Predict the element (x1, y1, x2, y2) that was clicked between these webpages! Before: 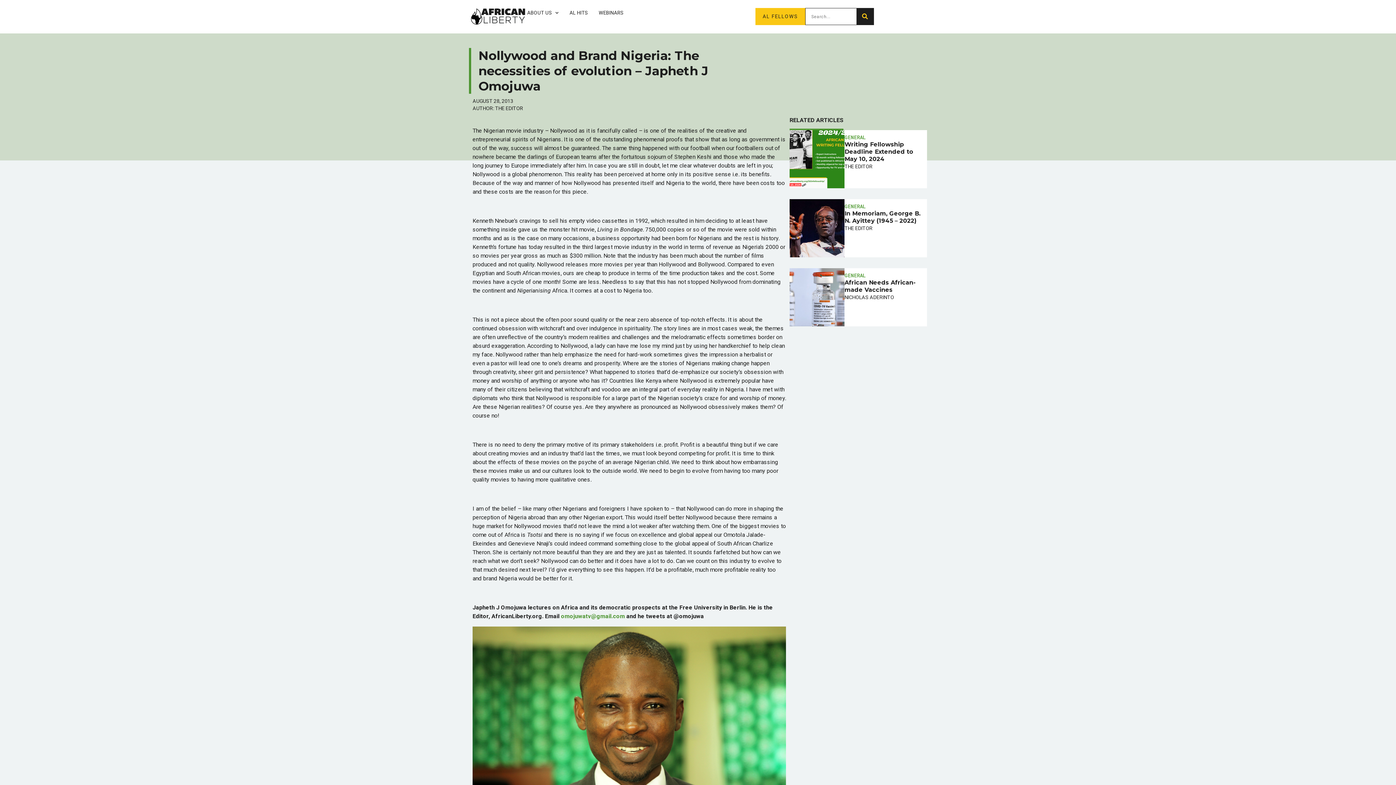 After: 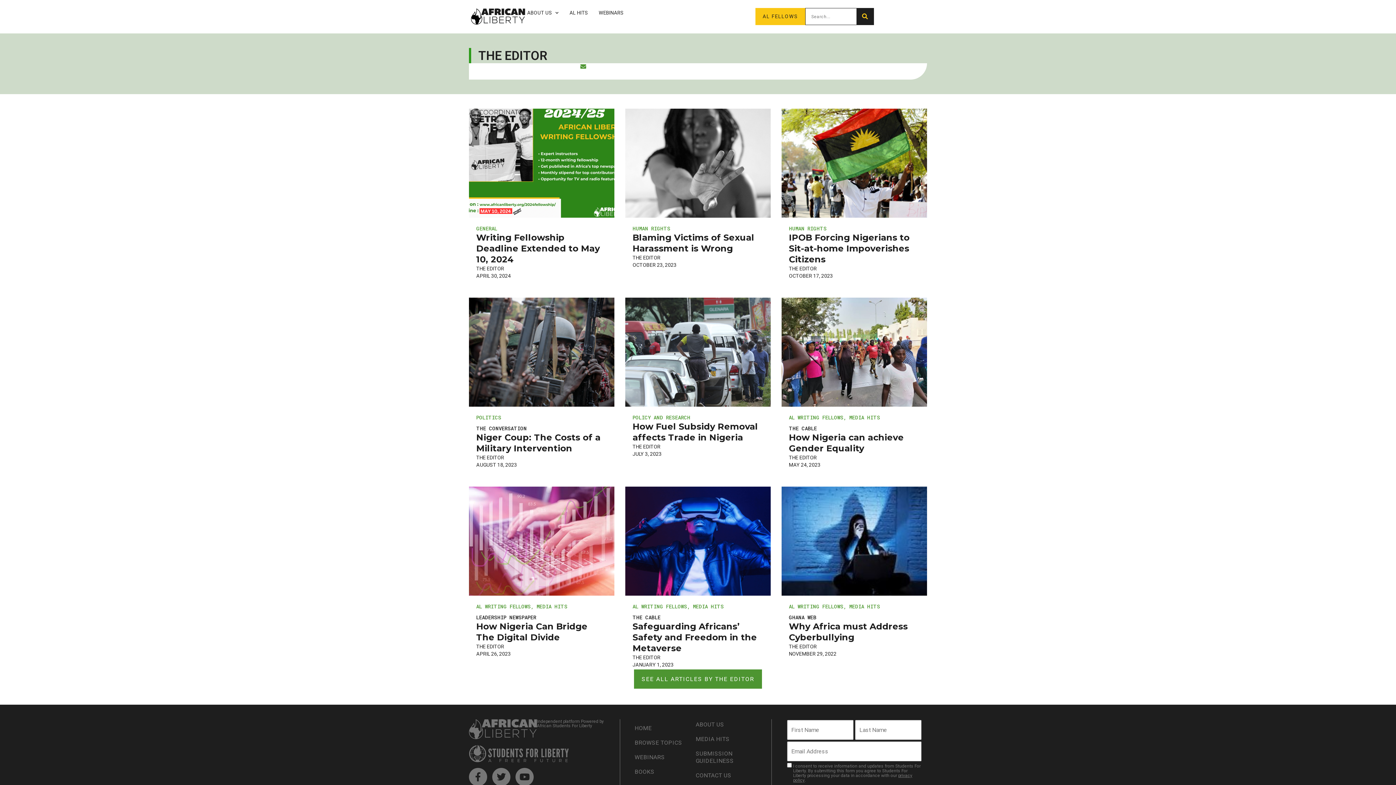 Action: bbox: (844, 162, 872, 170) label: THE EDITOR